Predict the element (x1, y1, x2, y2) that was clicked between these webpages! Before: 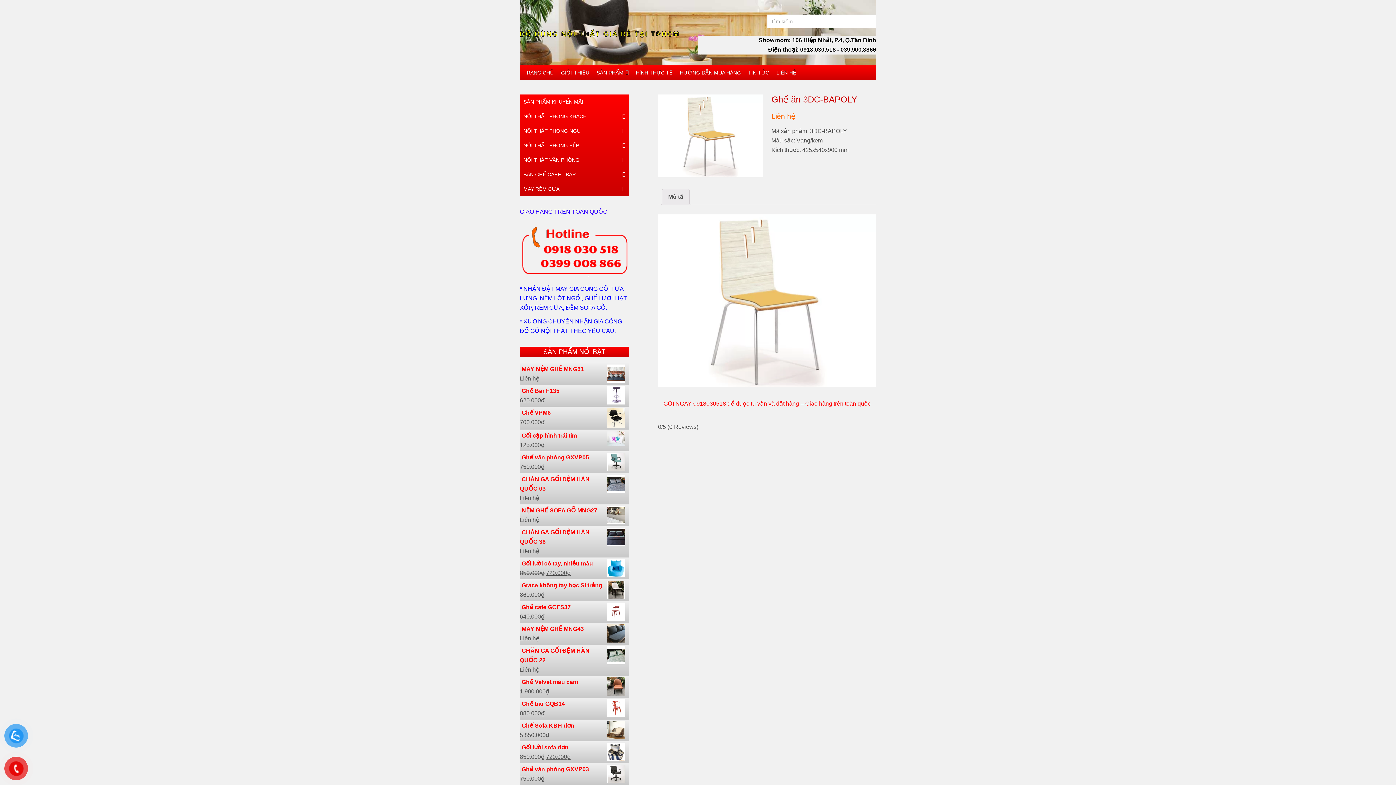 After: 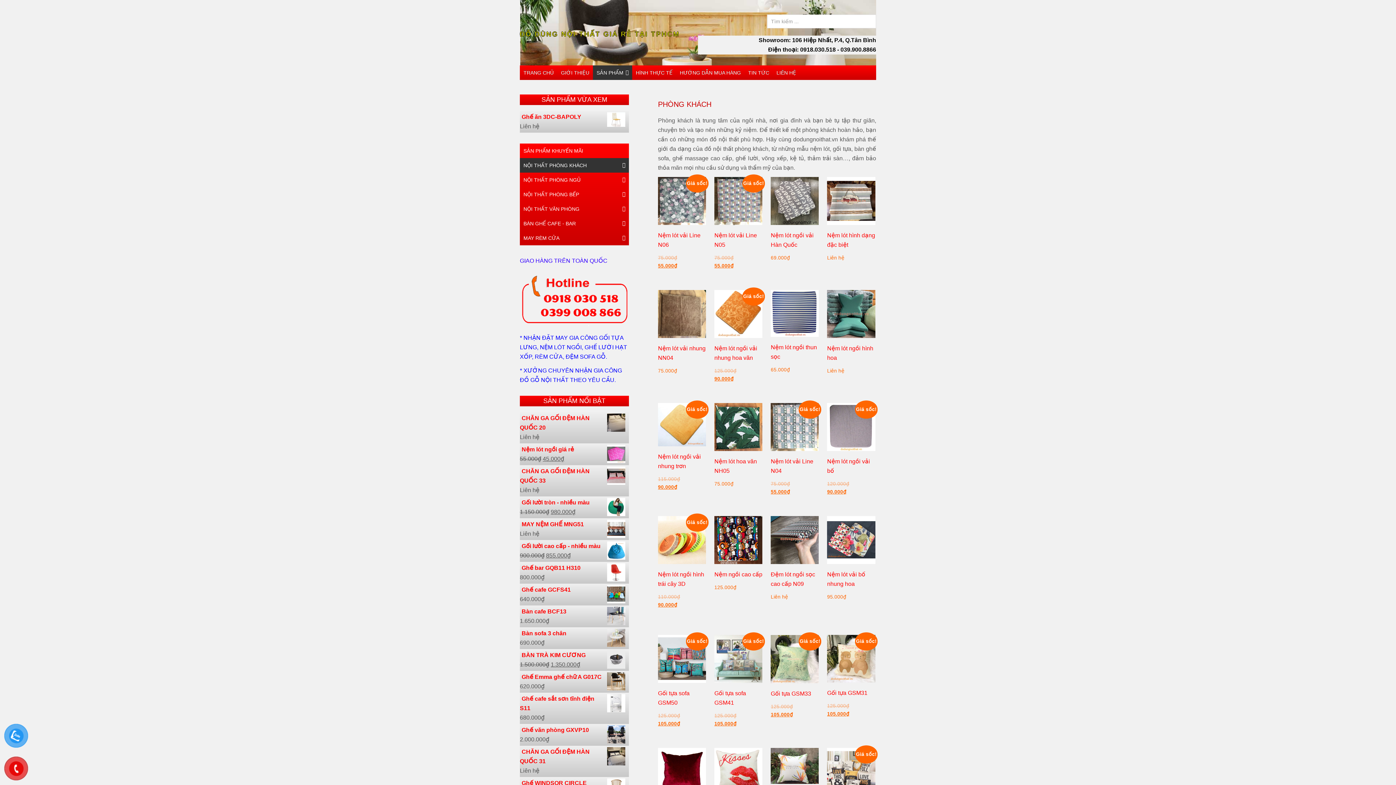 Action: label: NỘI THẤT PHÒNG KHÁCH bbox: (520, 109, 629, 123)